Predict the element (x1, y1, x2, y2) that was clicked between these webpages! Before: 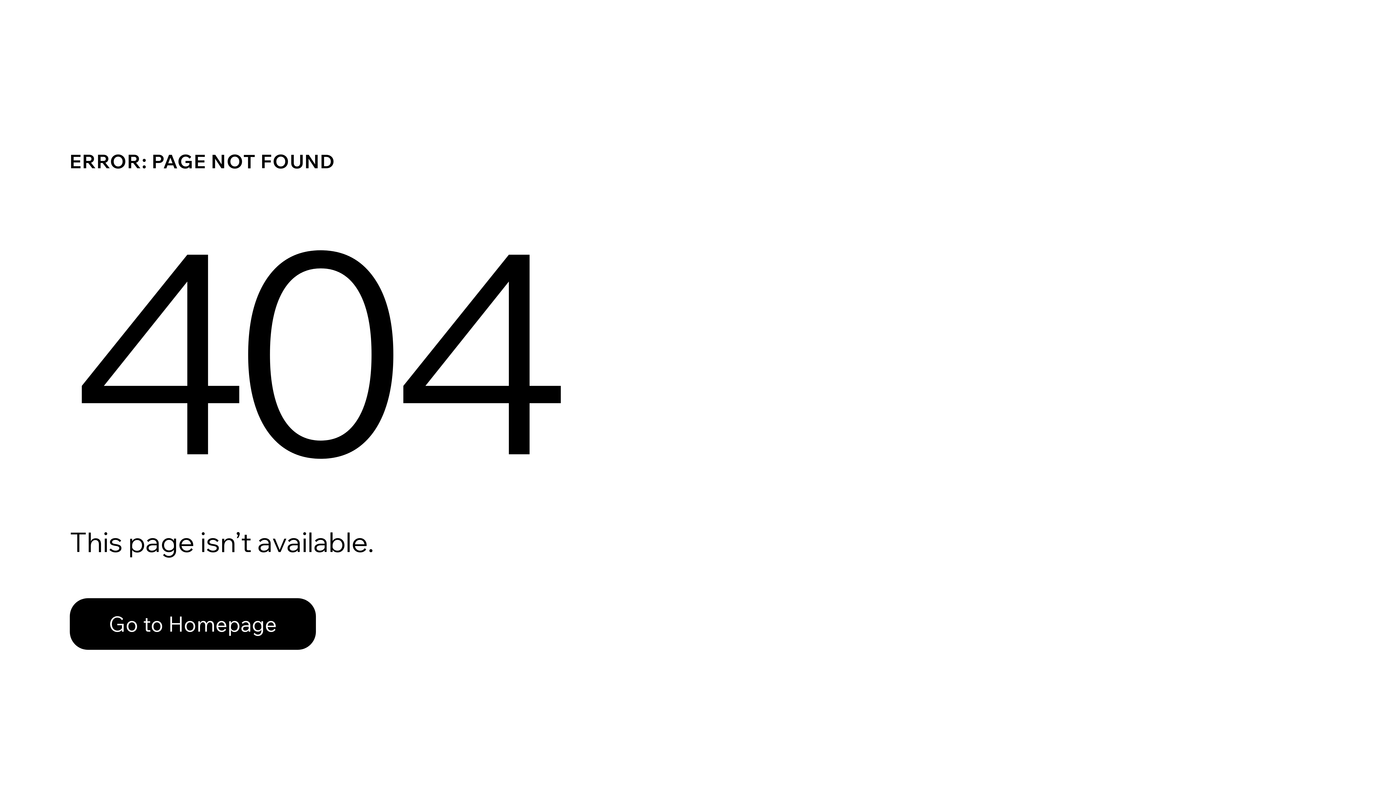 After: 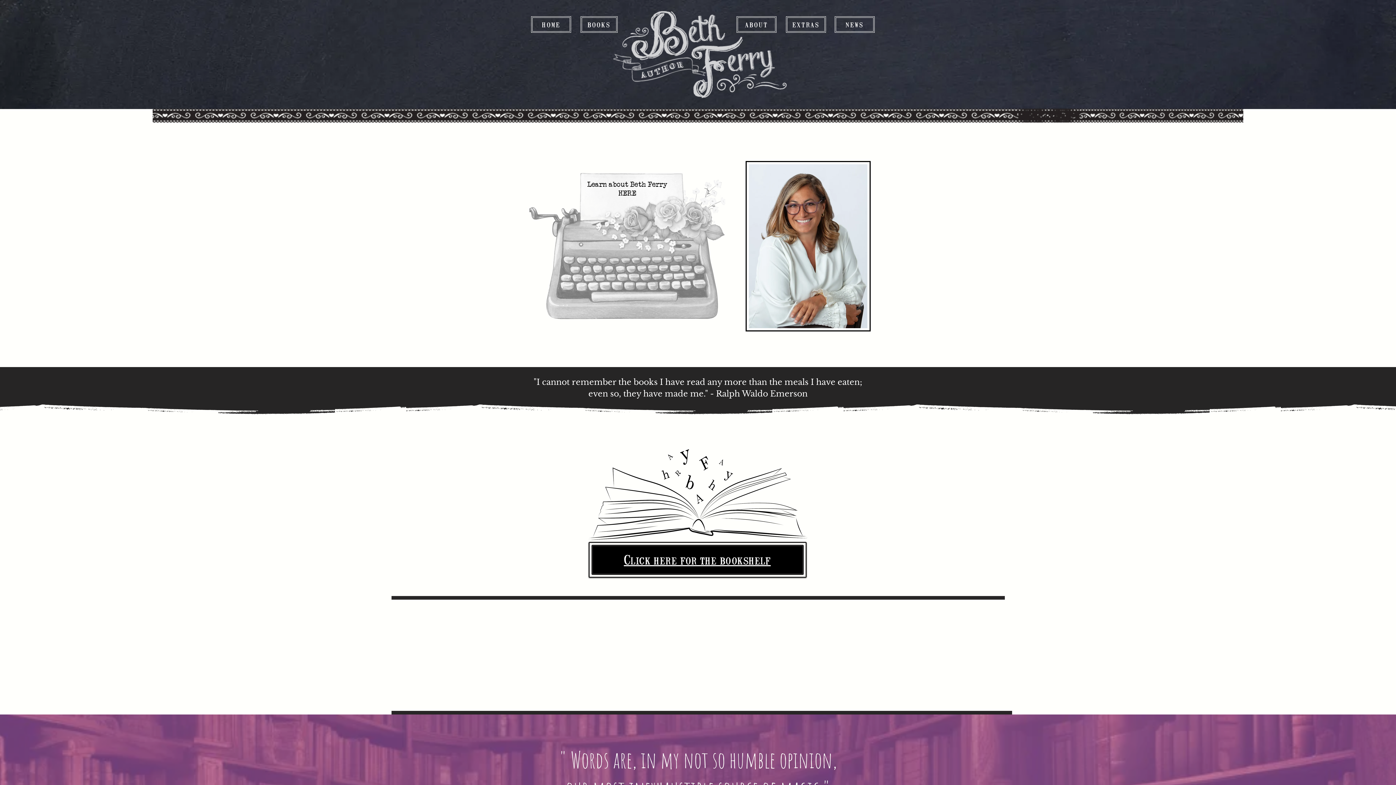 Action: label: Go to Homepage bbox: (69, 598, 316, 650)